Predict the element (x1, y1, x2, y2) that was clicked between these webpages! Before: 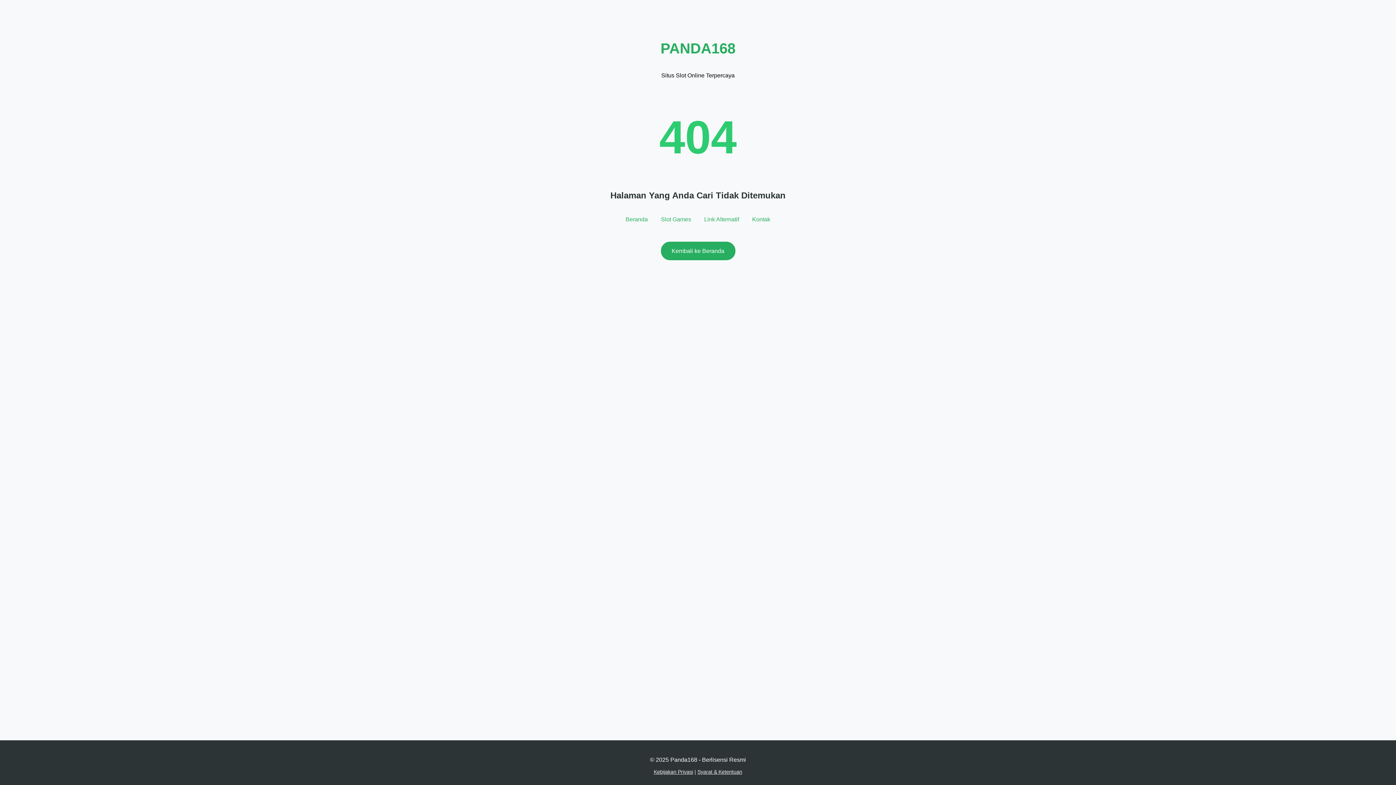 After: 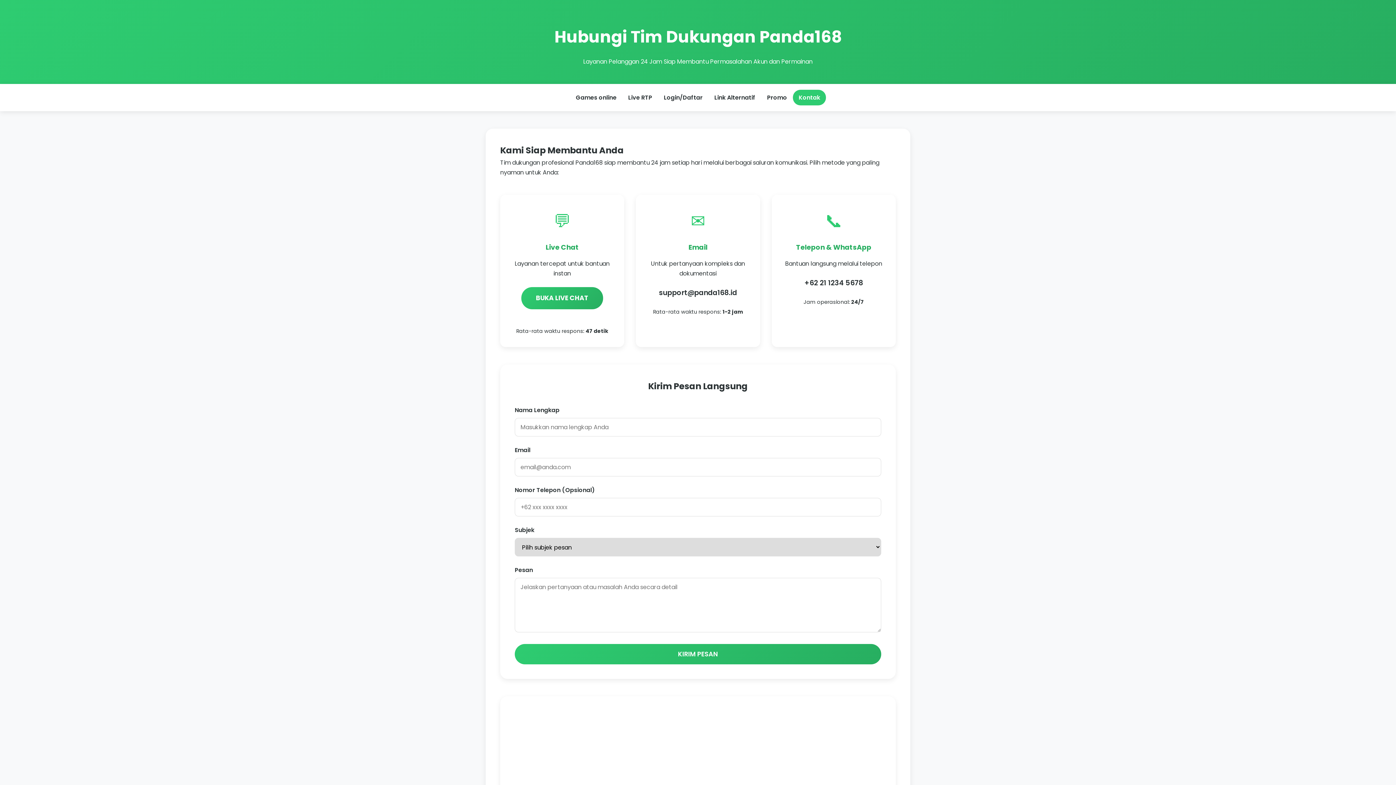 Action: label: Kontak bbox: (752, 216, 770, 222)